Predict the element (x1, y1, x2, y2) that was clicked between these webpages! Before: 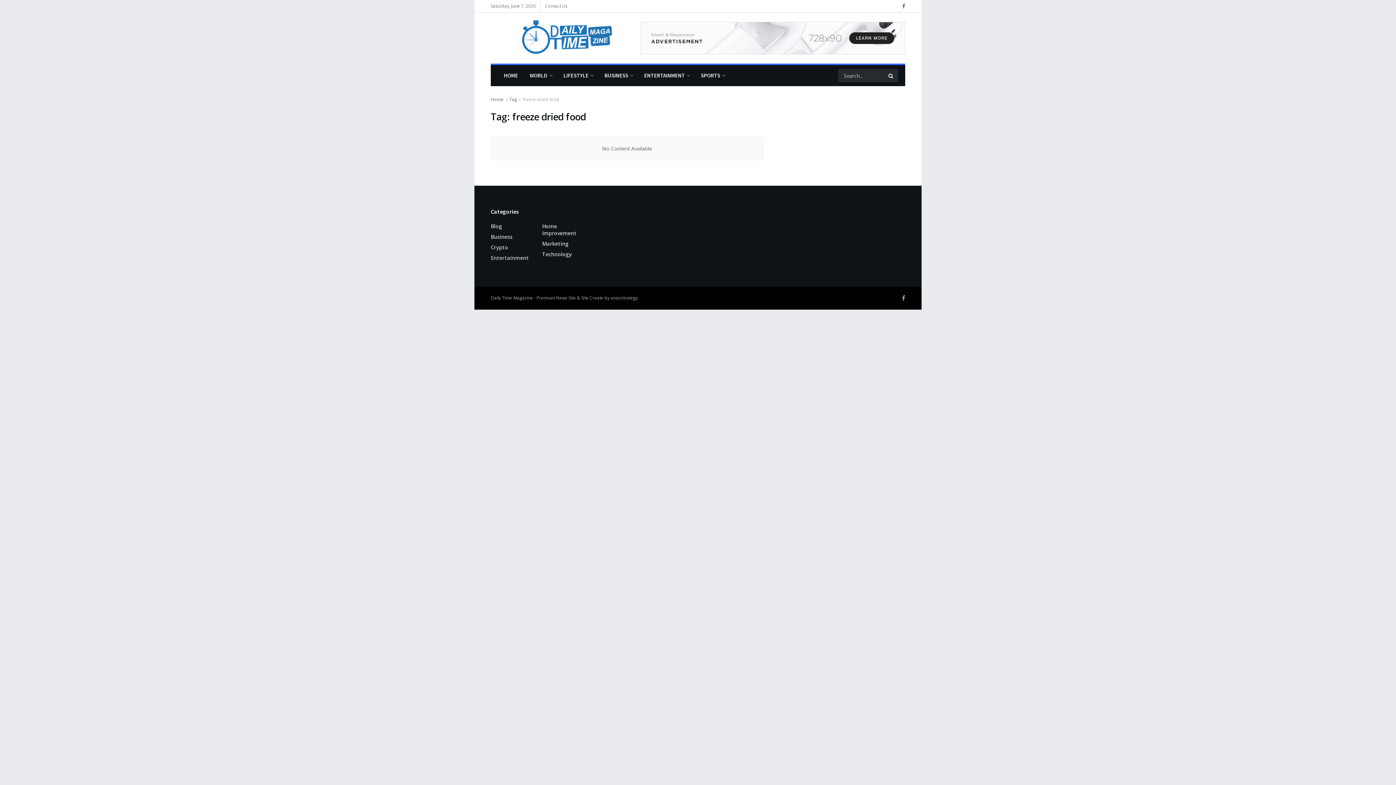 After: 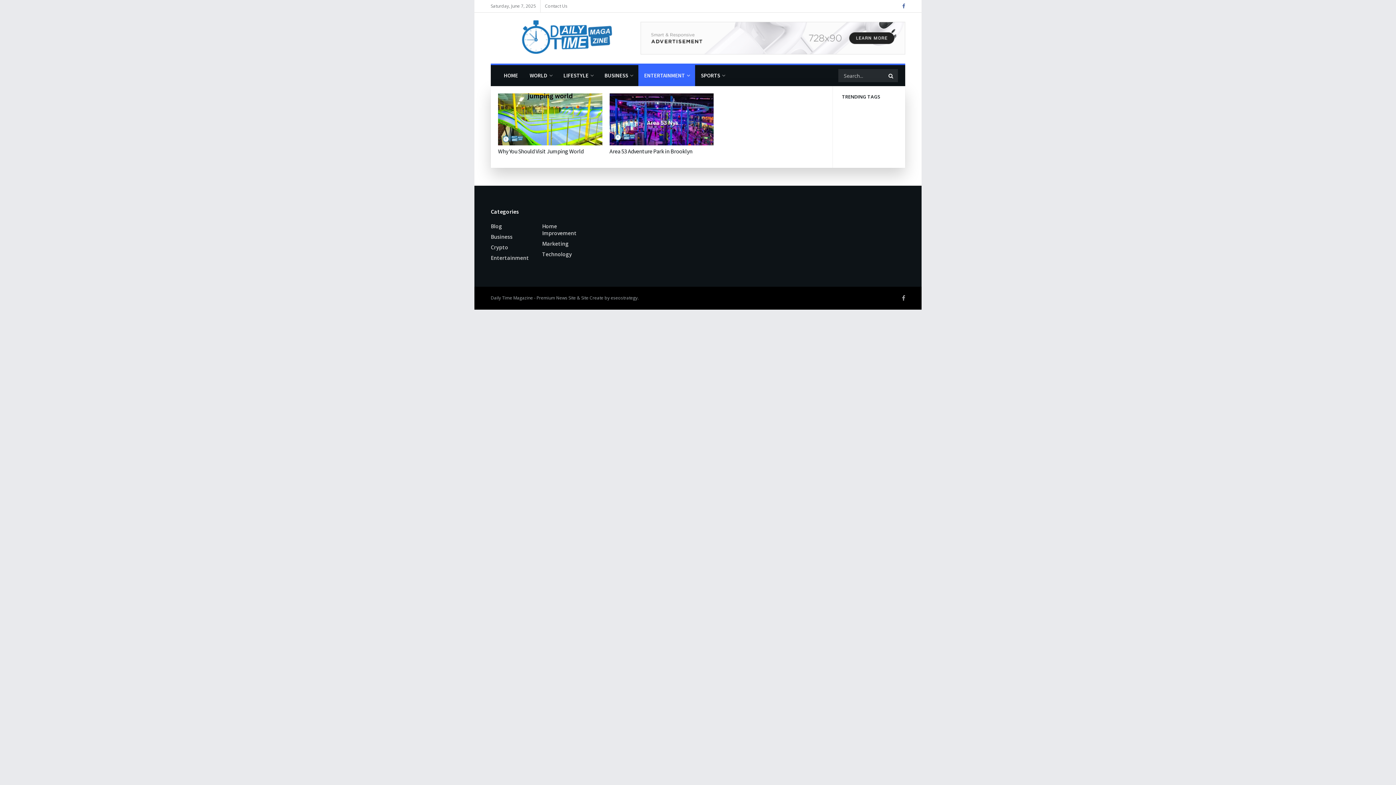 Action: bbox: (638, 65, 695, 86) label: ENTERTAINMENT